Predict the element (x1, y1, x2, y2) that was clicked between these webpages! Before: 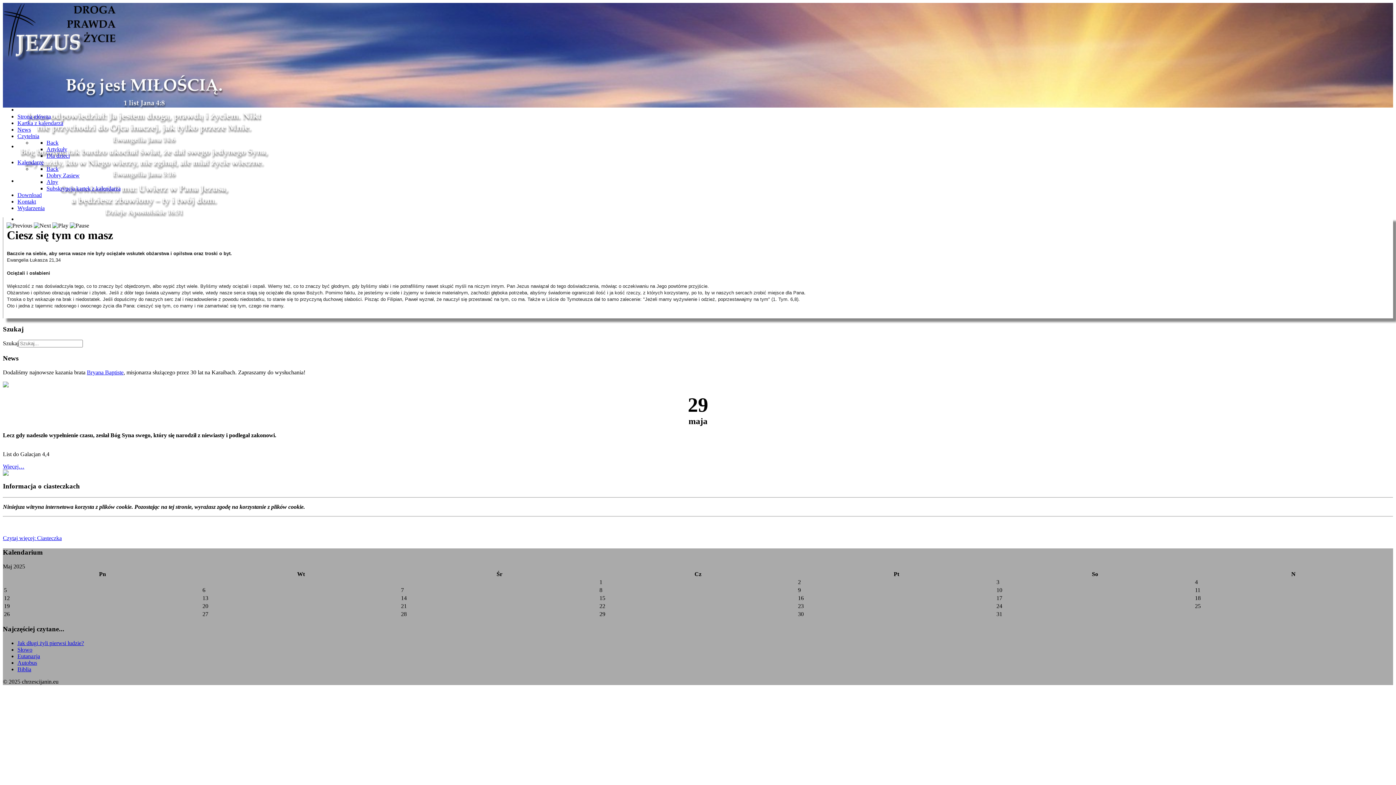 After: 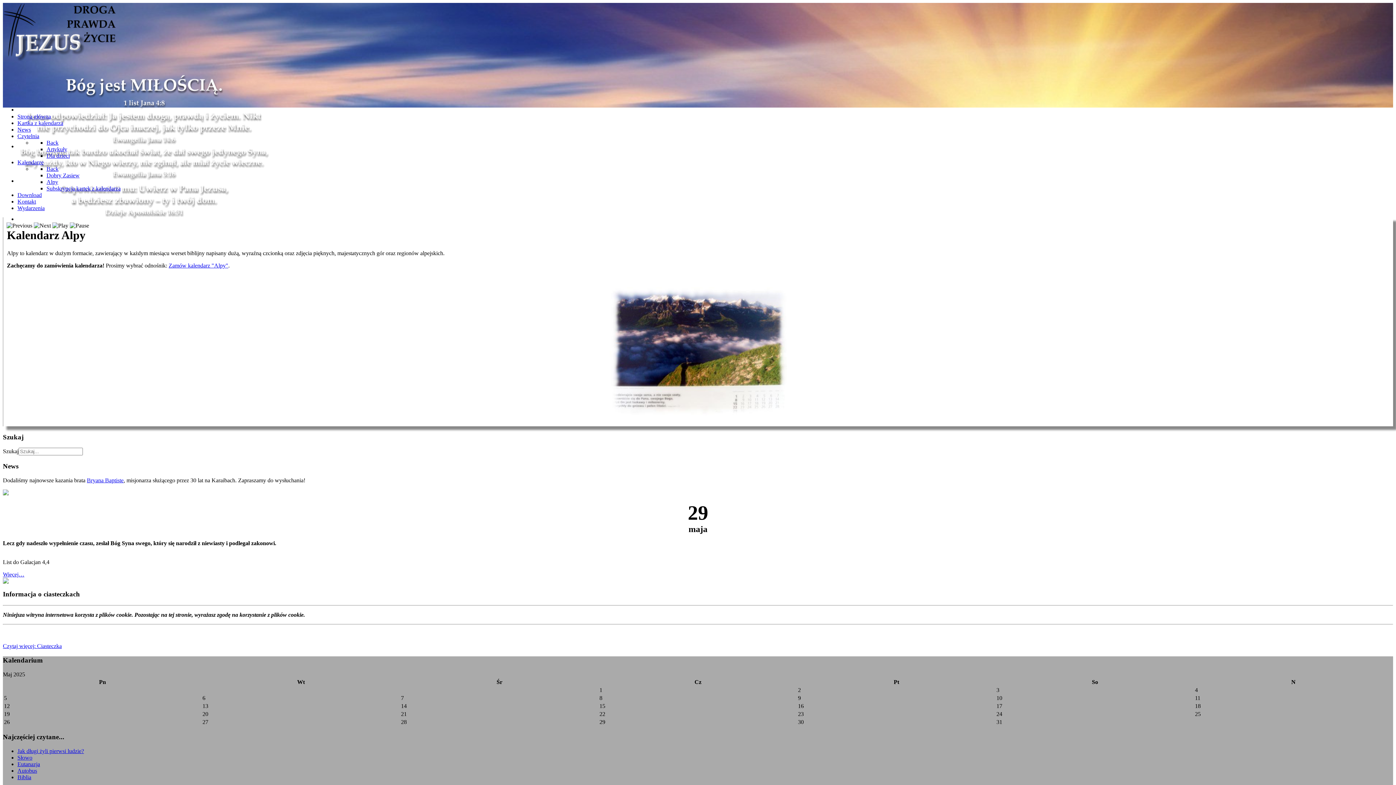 Action: bbox: (46, 178, 58, 185) label: Alpy